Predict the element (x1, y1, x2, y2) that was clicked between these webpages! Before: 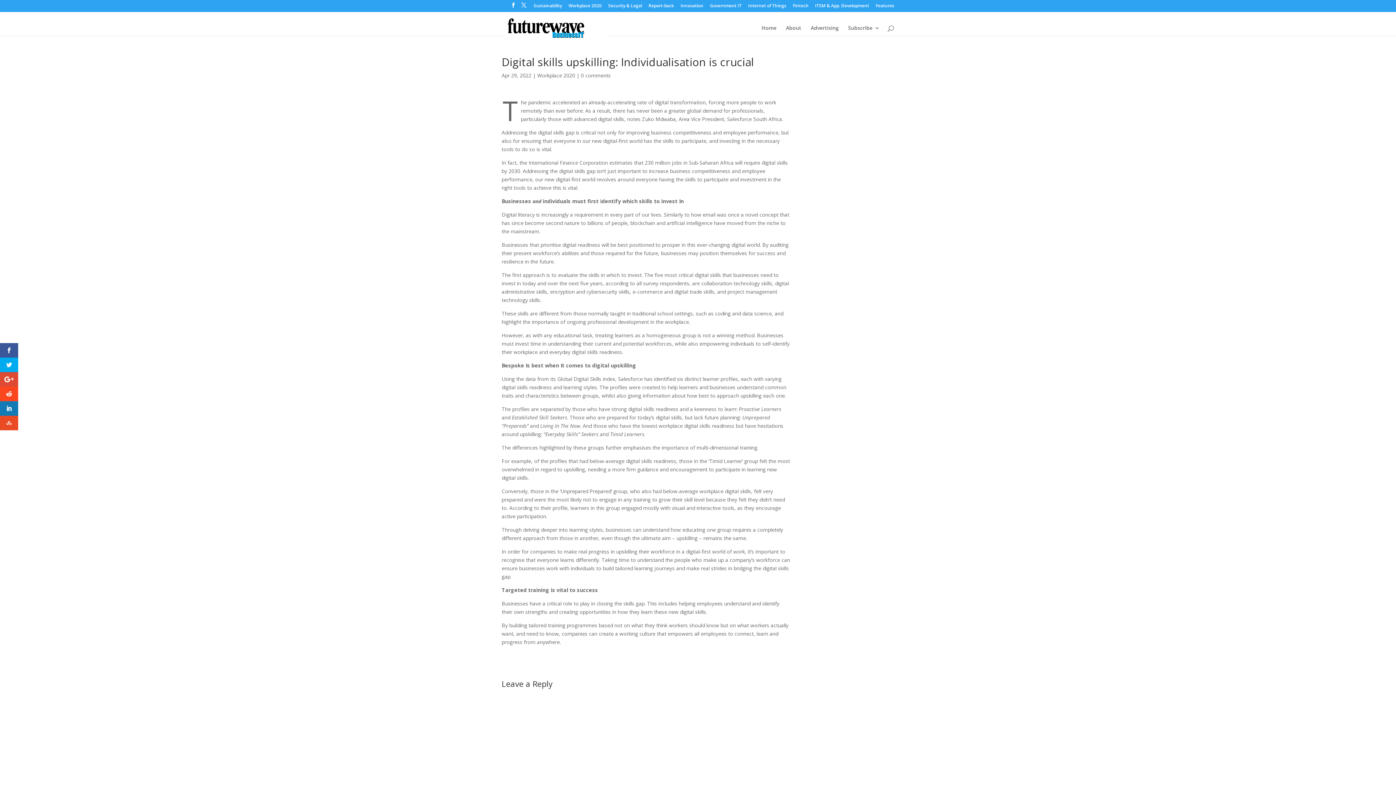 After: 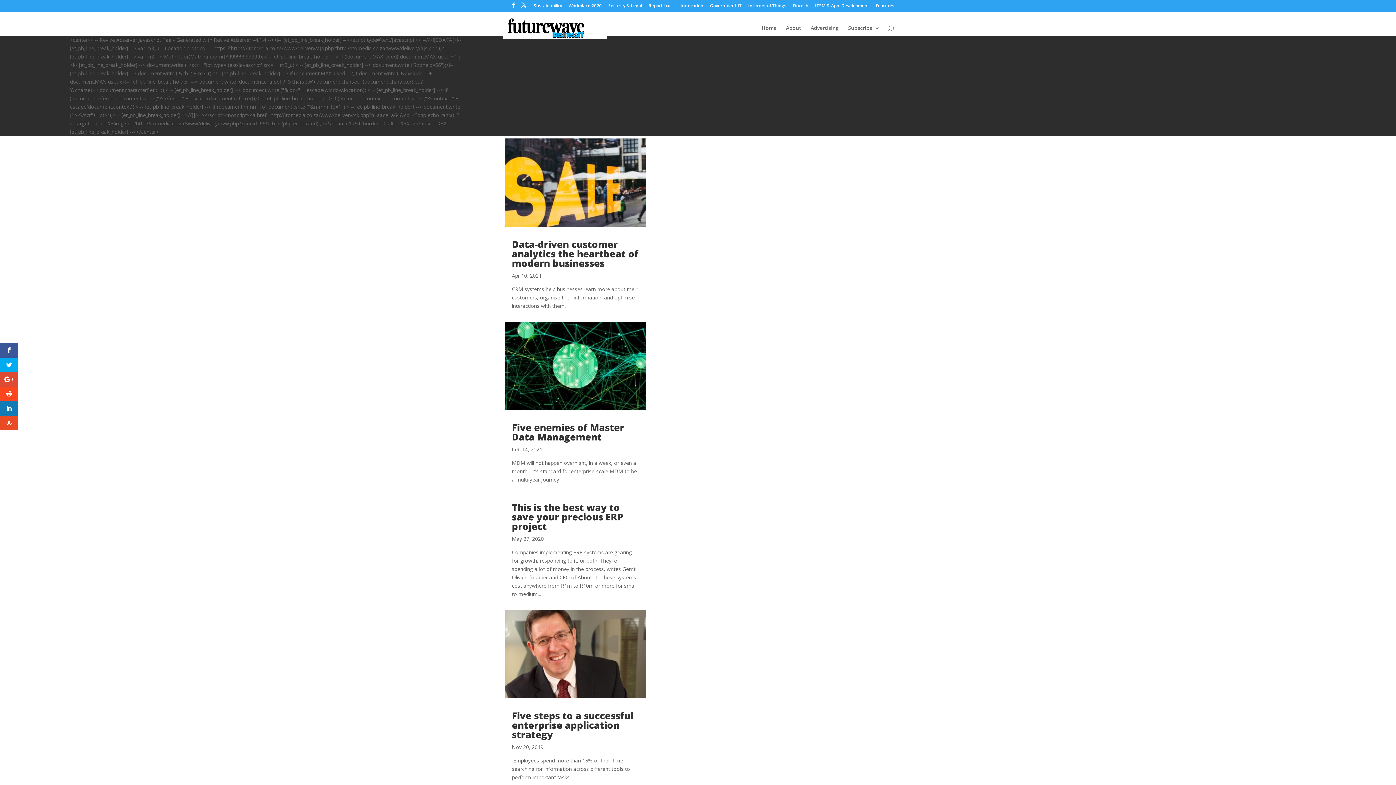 Action: bbox: (815, 3, 869, 11) label: ITSM & App. Development